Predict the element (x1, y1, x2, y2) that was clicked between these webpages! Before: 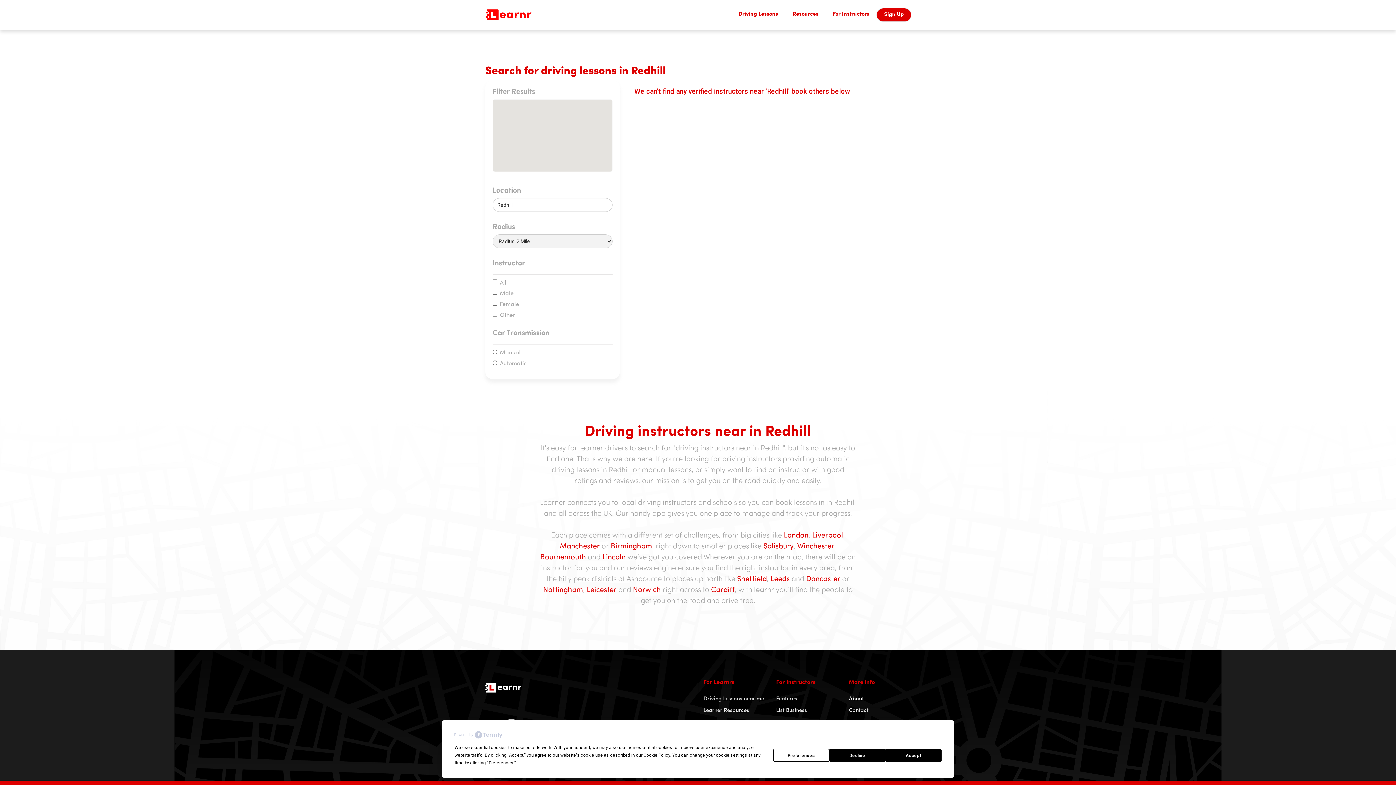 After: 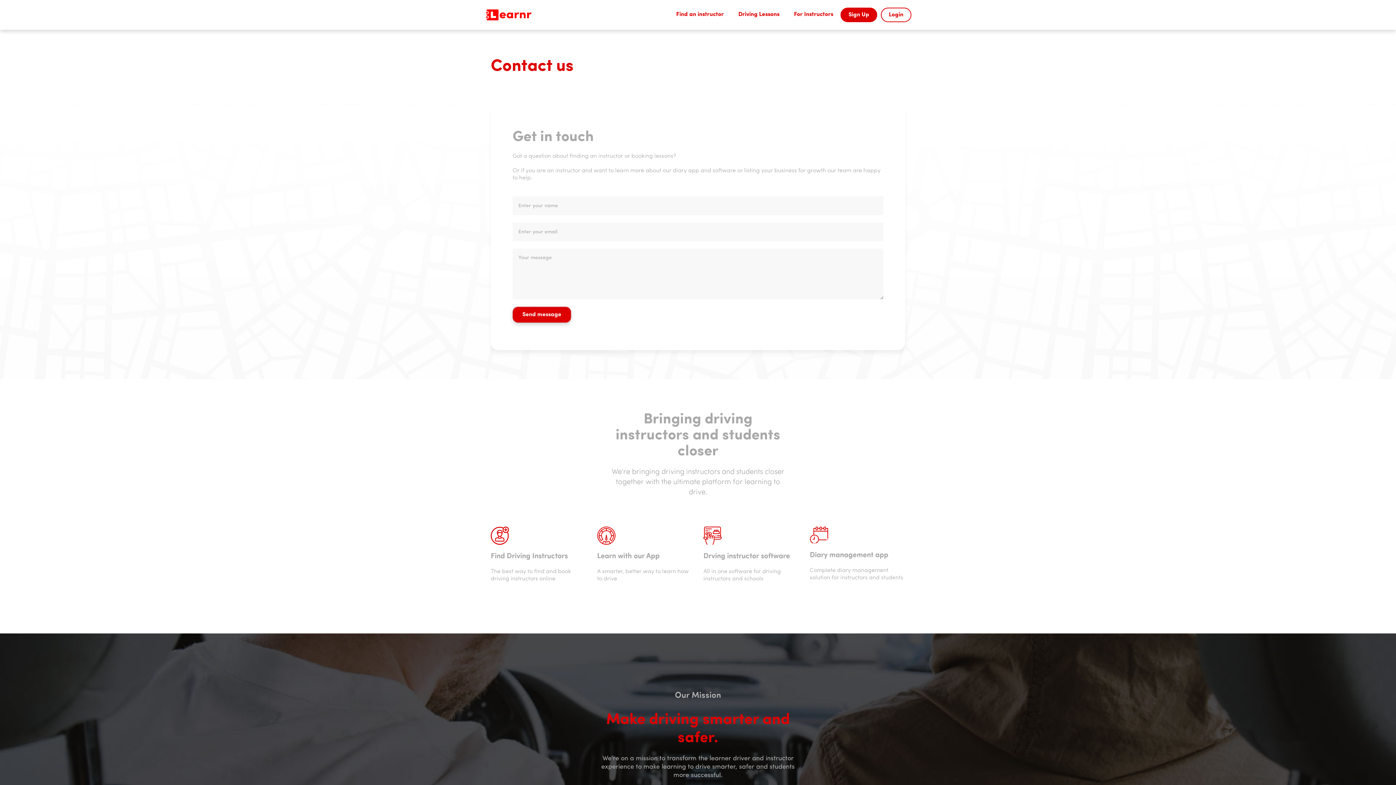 Action: bbox: (849, 705, 875, 717) label: Contact